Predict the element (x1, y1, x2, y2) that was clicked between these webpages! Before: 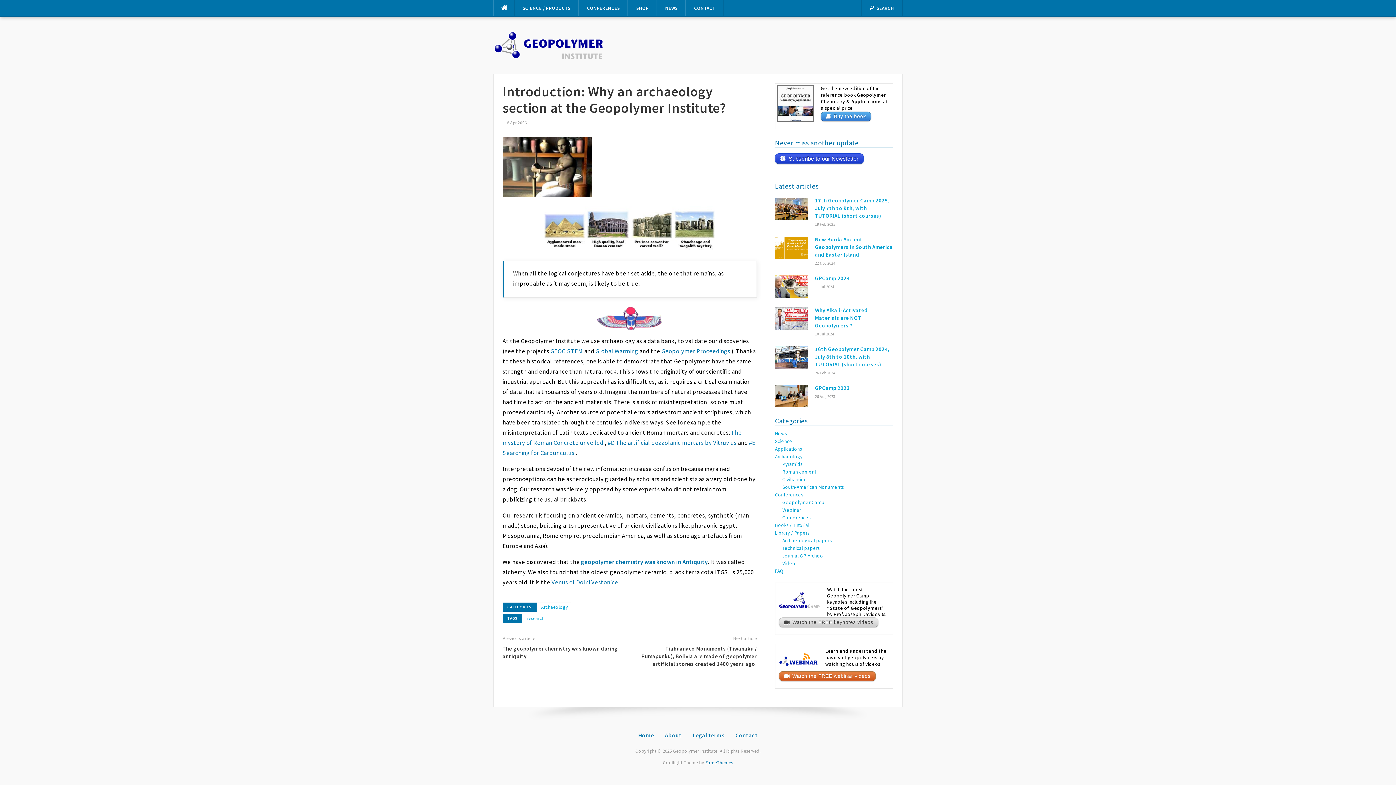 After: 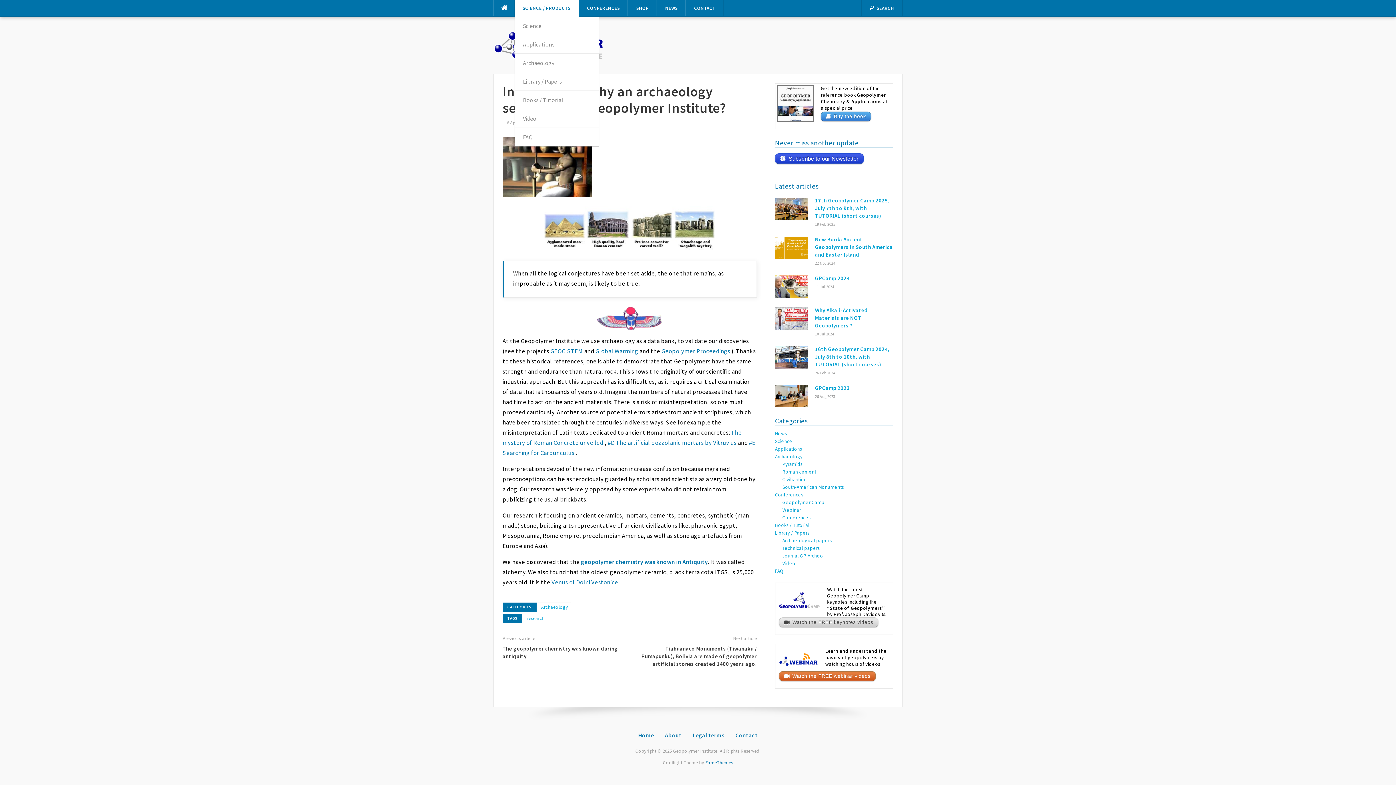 Action: label: SCIENCE / PRODUCTS bbox: (514, 0, 578, 16)